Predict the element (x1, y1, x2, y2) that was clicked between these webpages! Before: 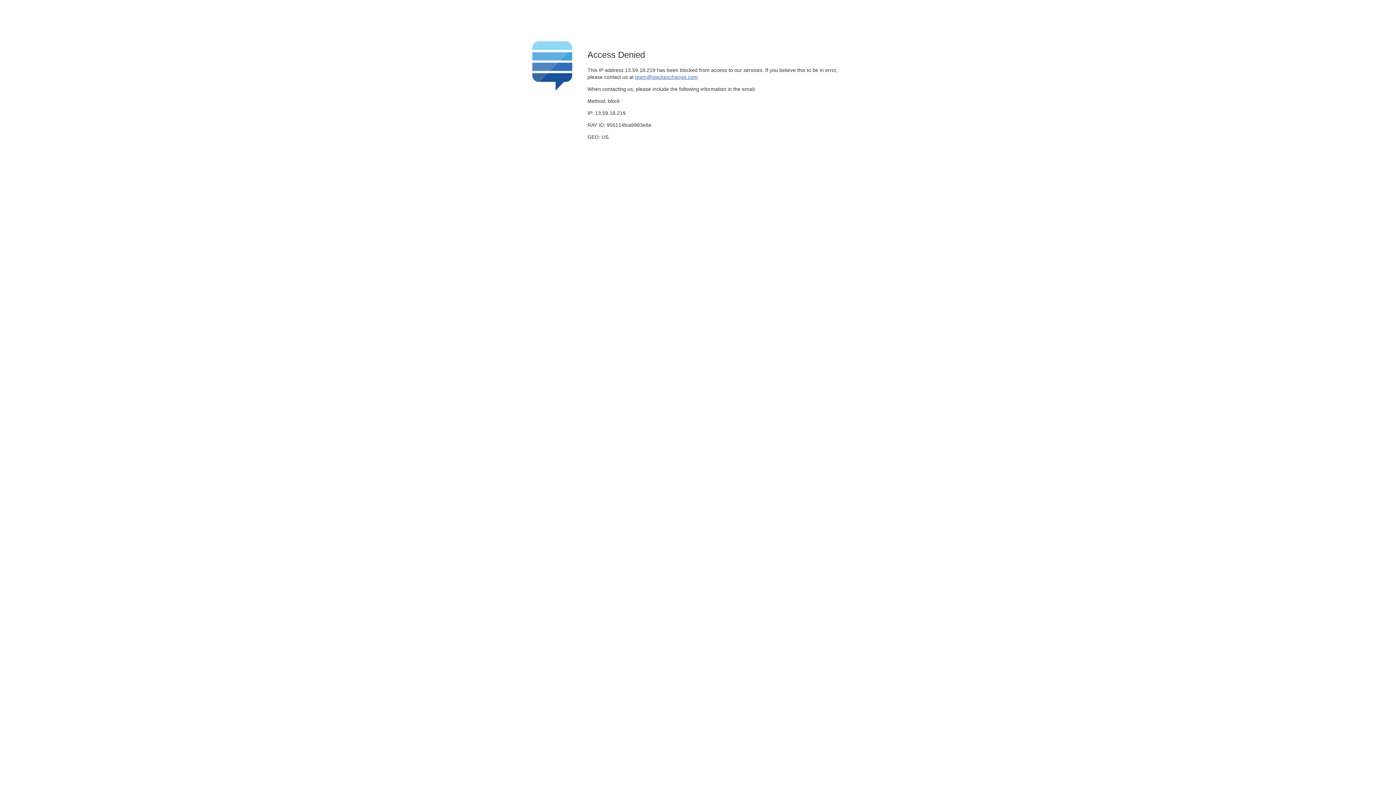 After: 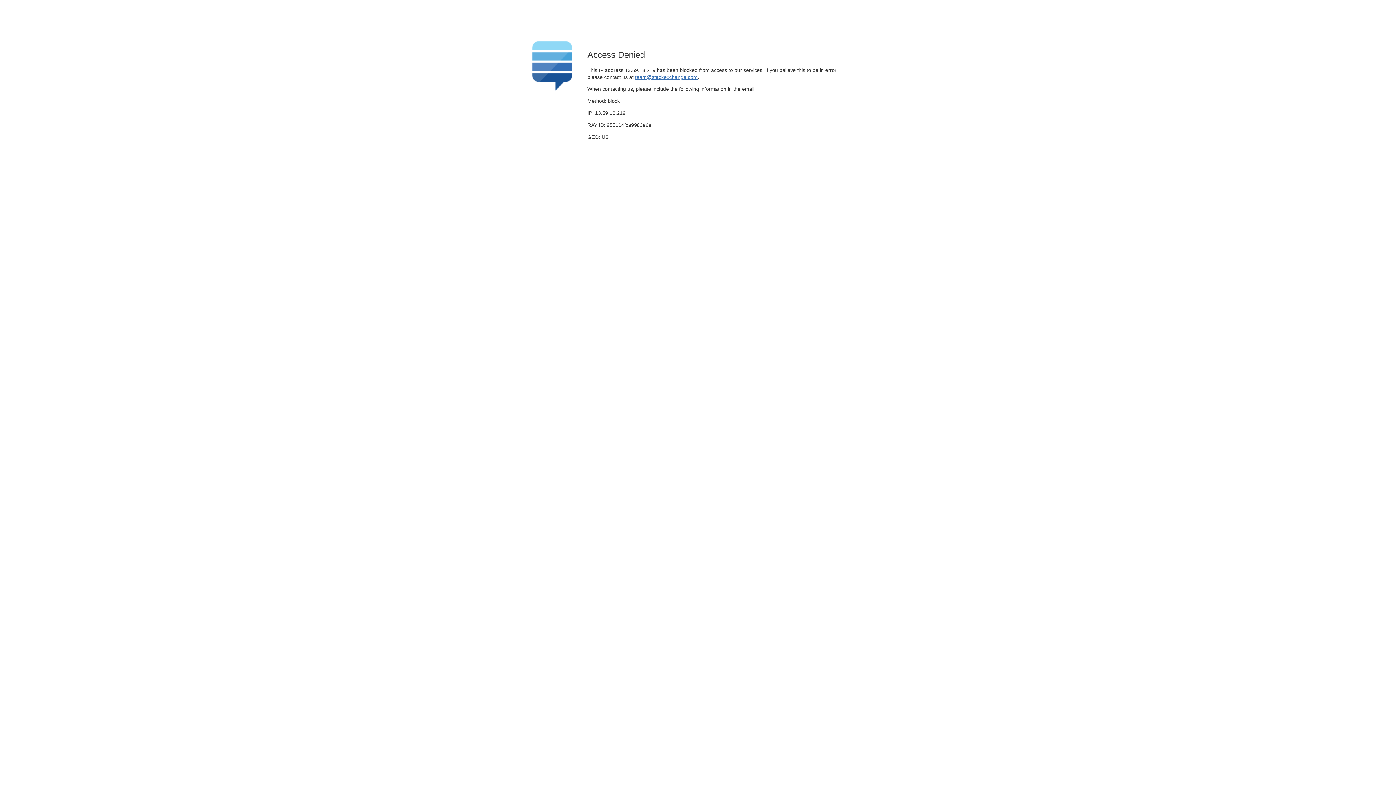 Action: label: team@stackexchange.com bbox: (635, 74, 697, 79)